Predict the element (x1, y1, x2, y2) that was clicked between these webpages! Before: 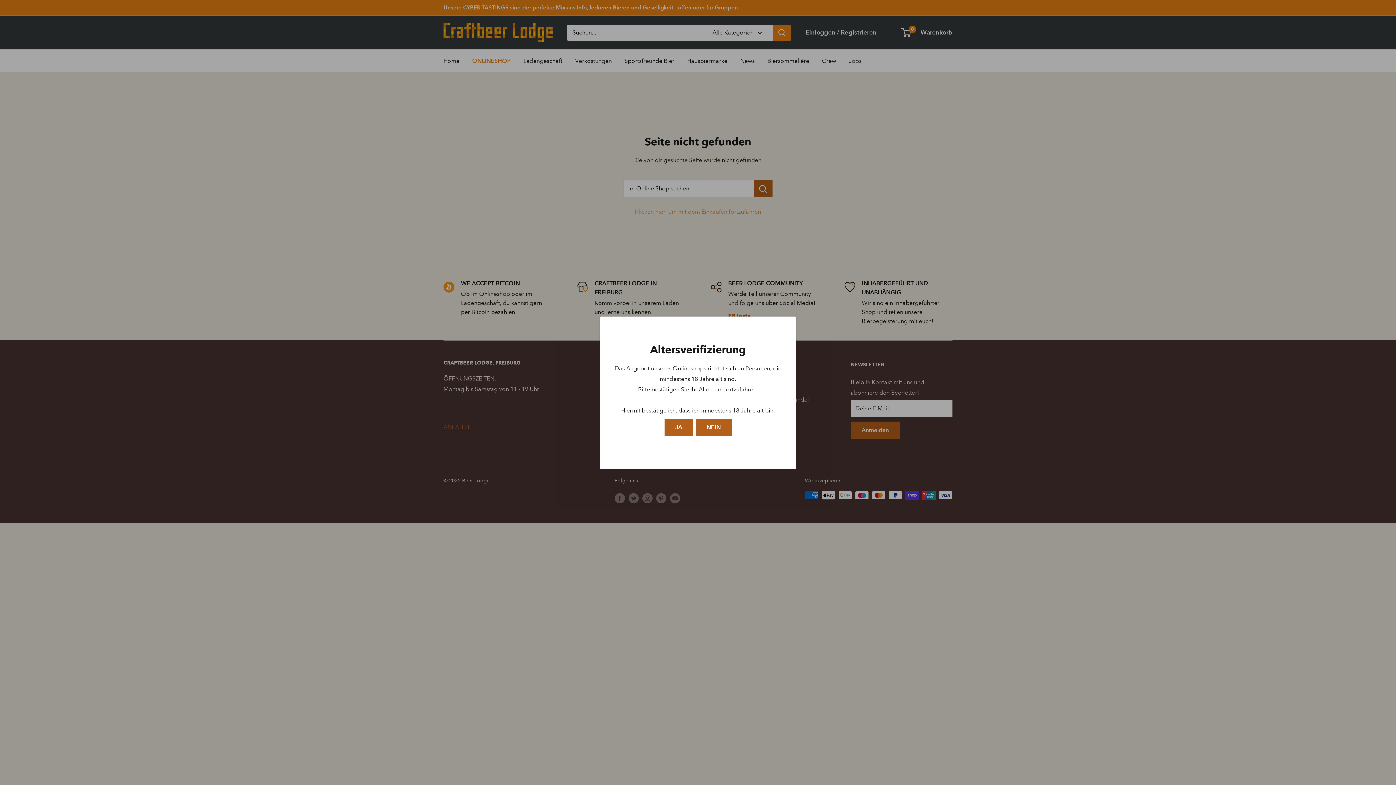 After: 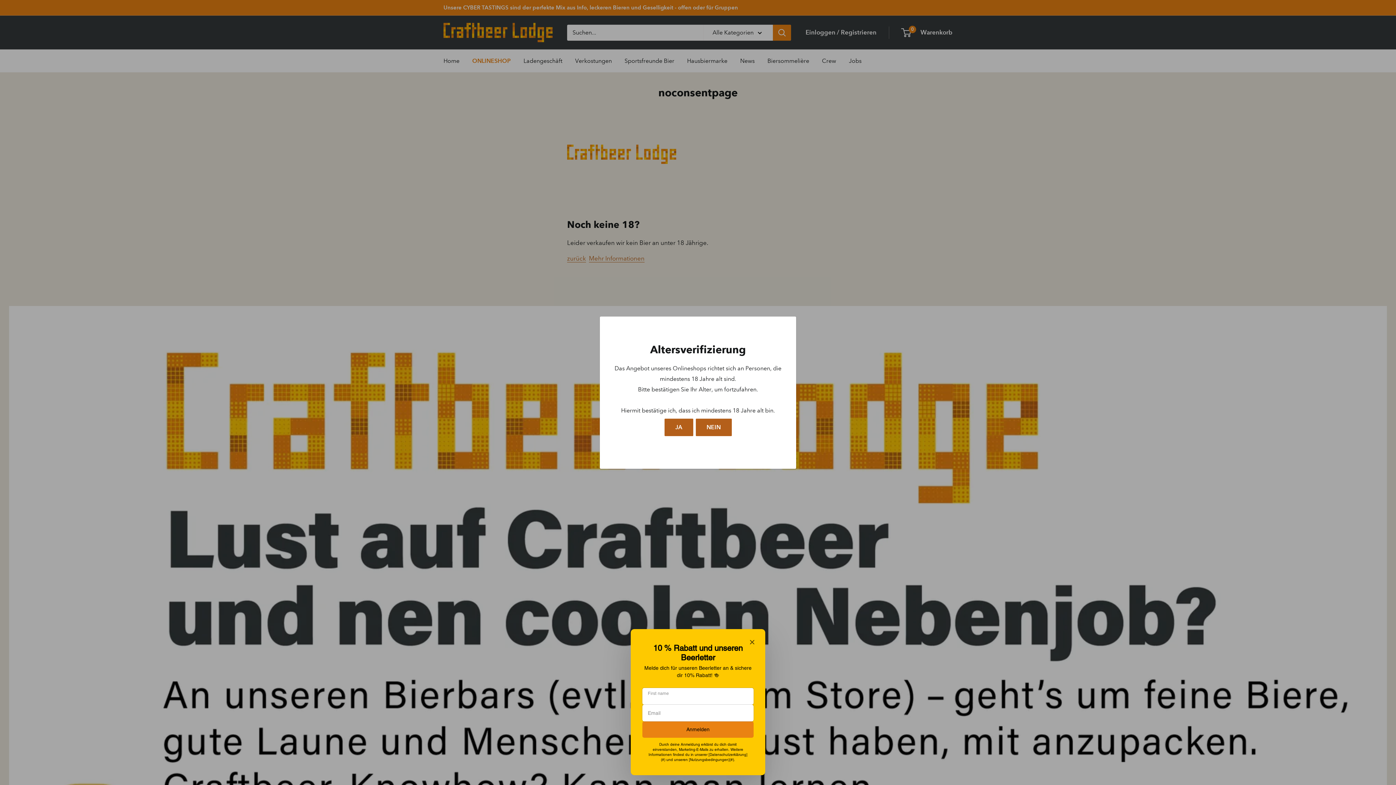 Action: label: NEIN bbox: (695, 418, 731, 436)